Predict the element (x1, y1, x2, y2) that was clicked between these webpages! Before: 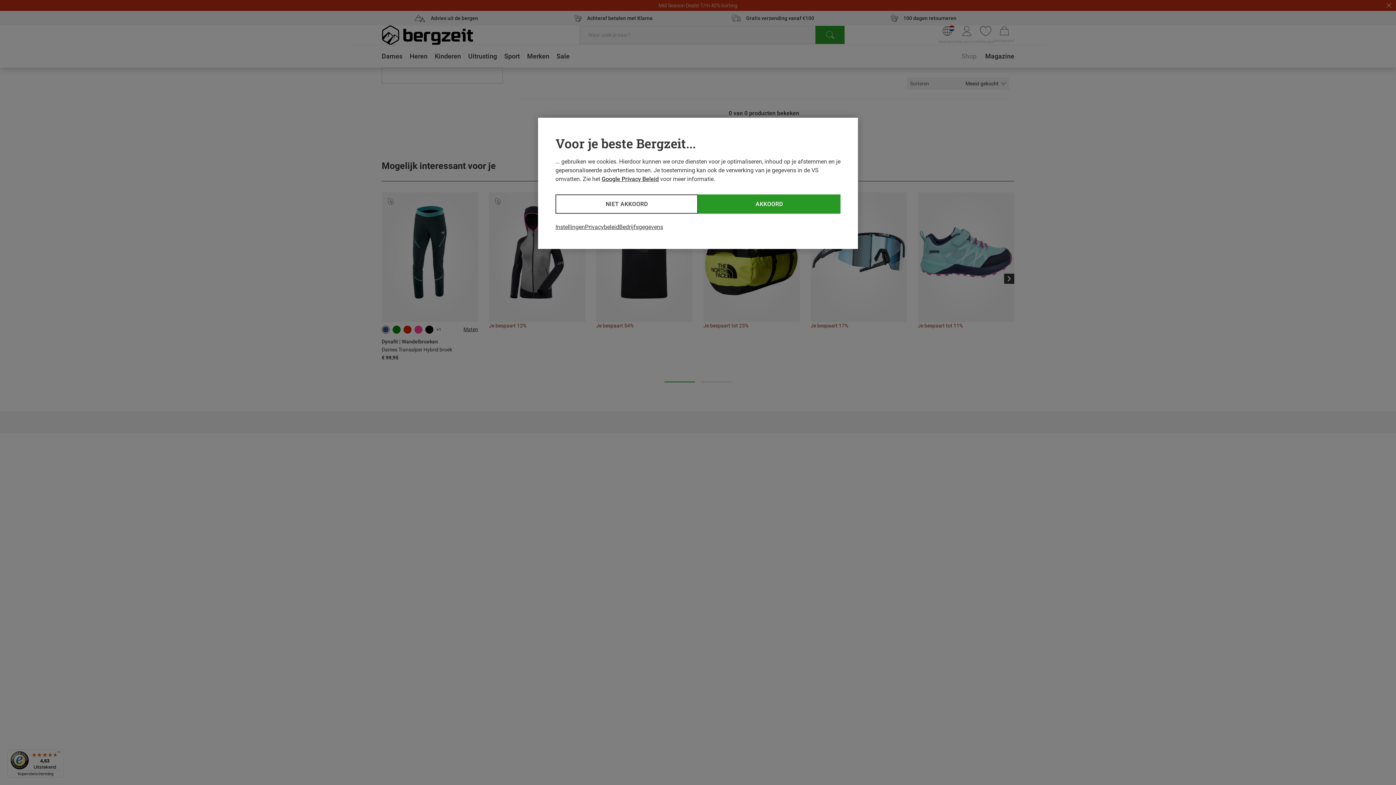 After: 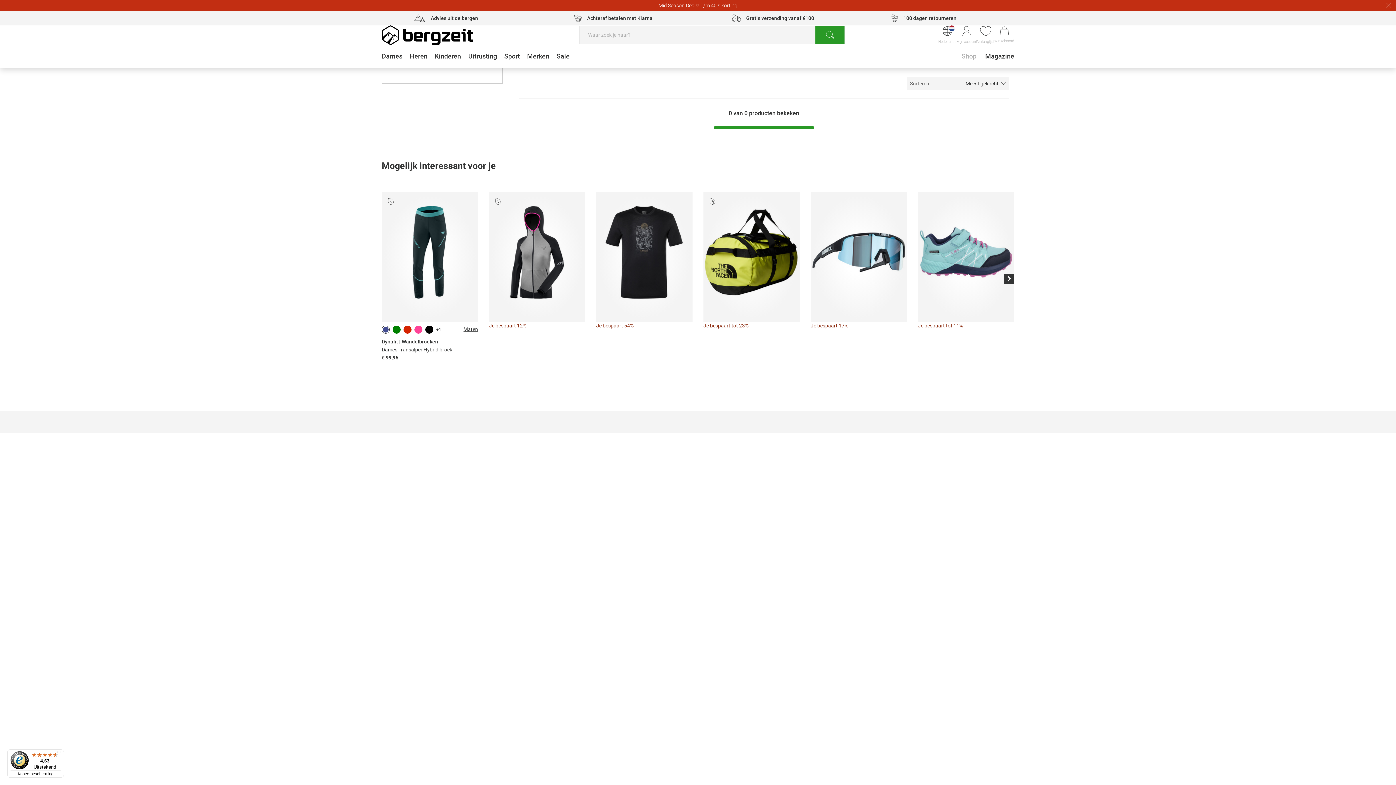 Action: bbox: (555, 194, 698, 213) label: NIET AKKOORD